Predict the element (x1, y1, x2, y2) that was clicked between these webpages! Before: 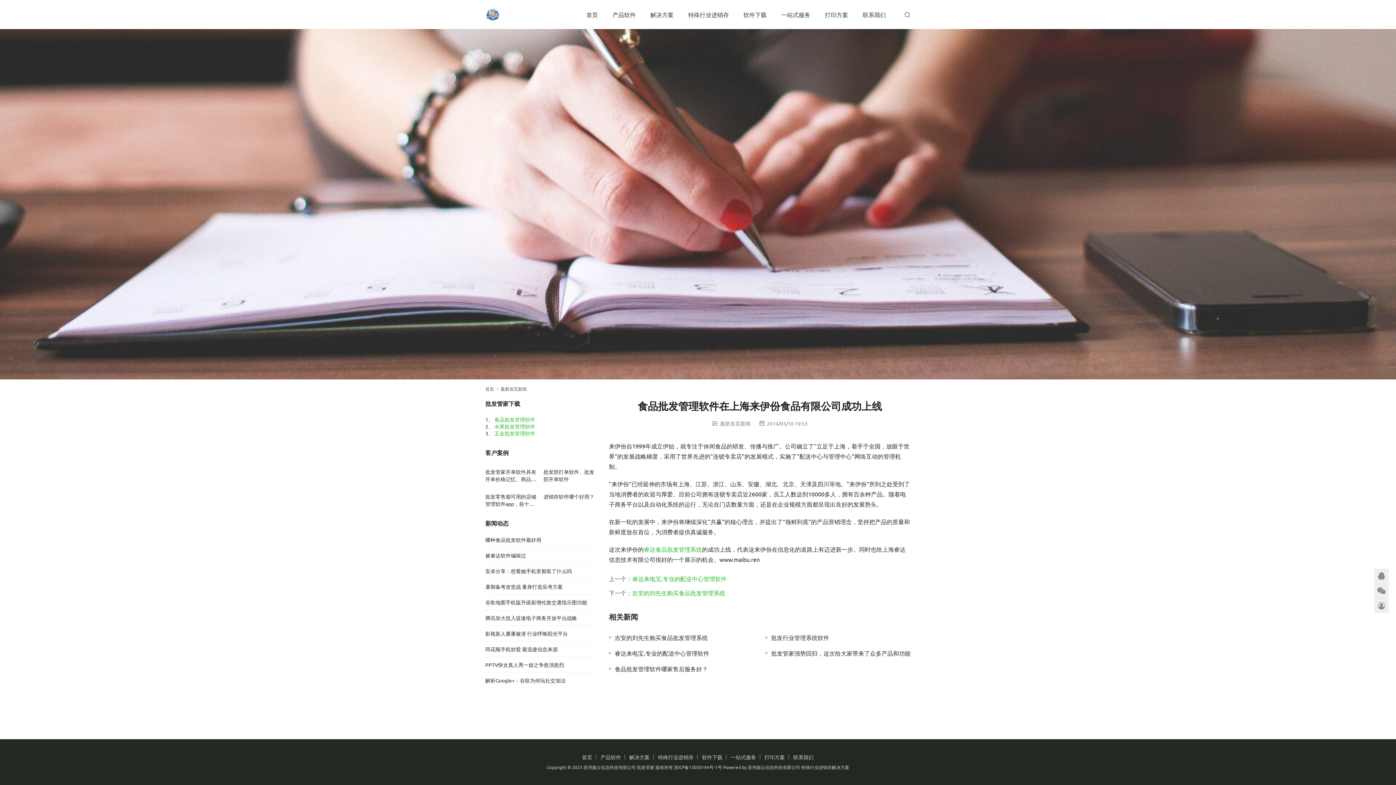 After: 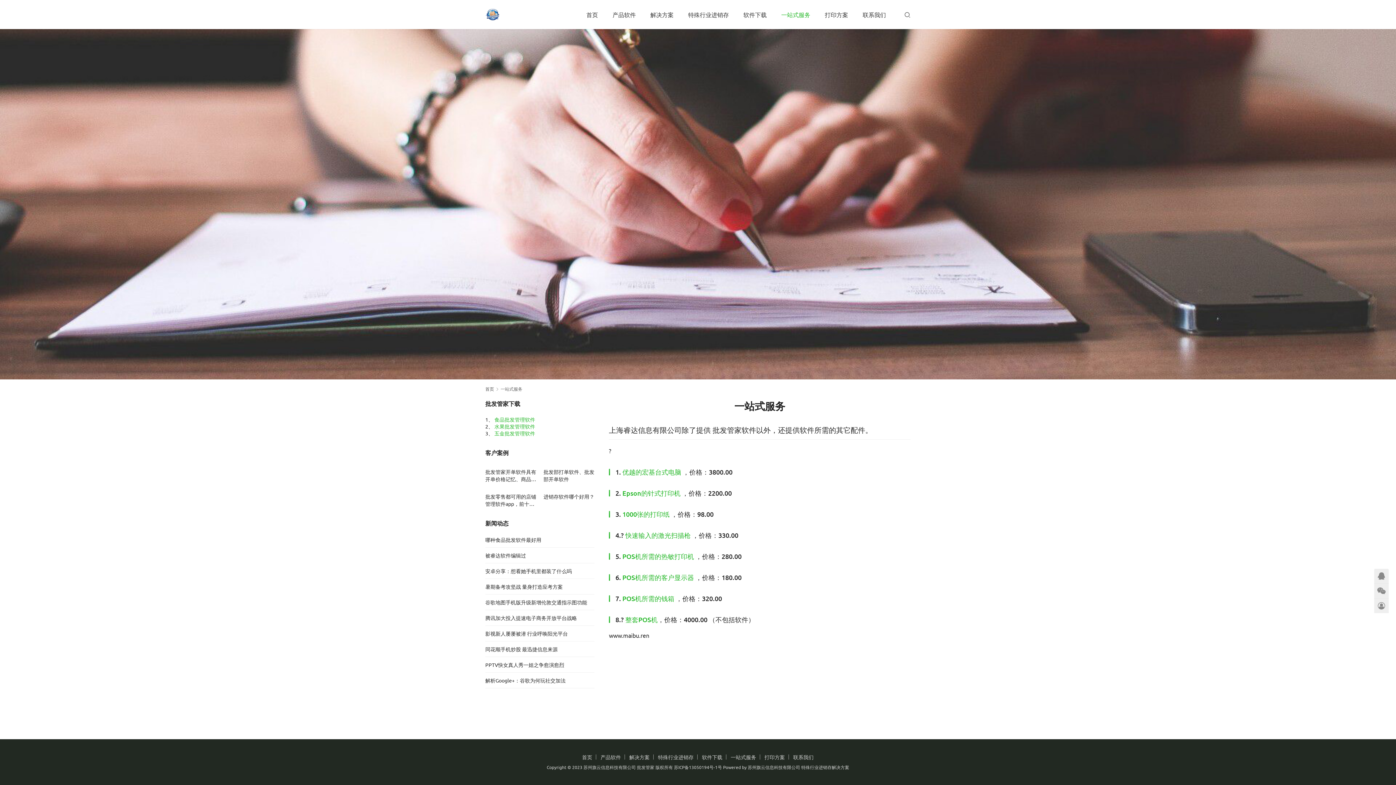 Action: label: 一站式服务 bbox: (781, 0, 810, 29)